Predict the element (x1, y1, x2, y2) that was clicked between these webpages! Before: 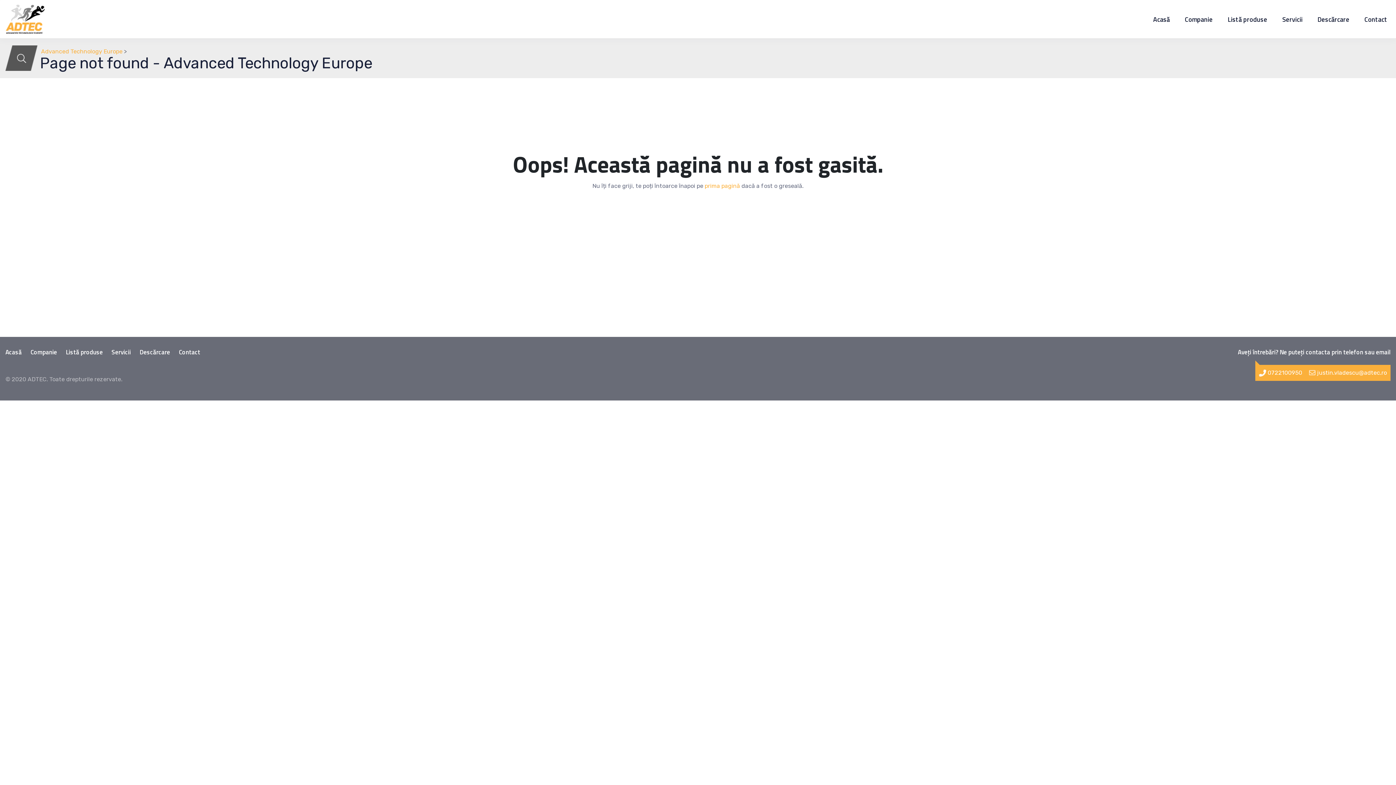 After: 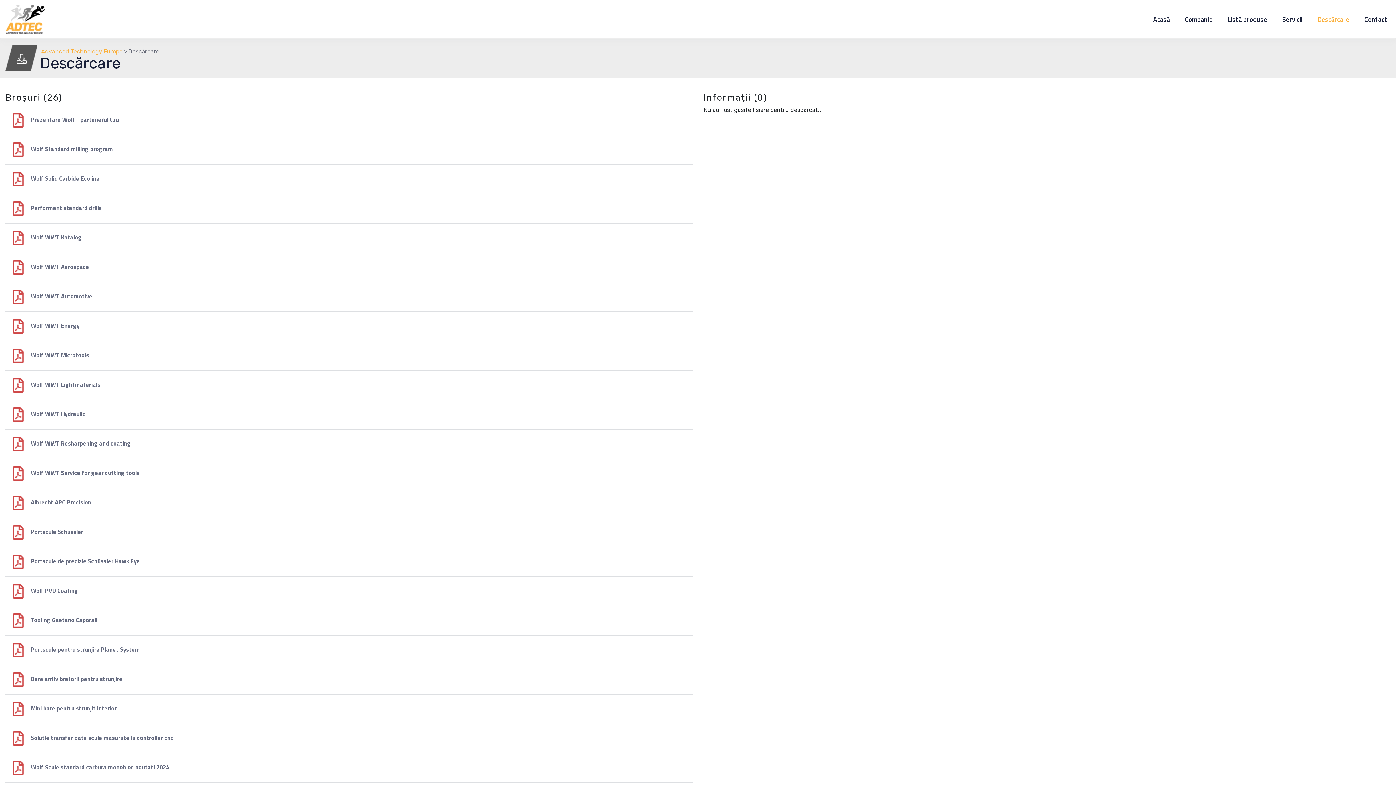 Action: label: Descărcare bbox: (1314, 11, 1352, 27)